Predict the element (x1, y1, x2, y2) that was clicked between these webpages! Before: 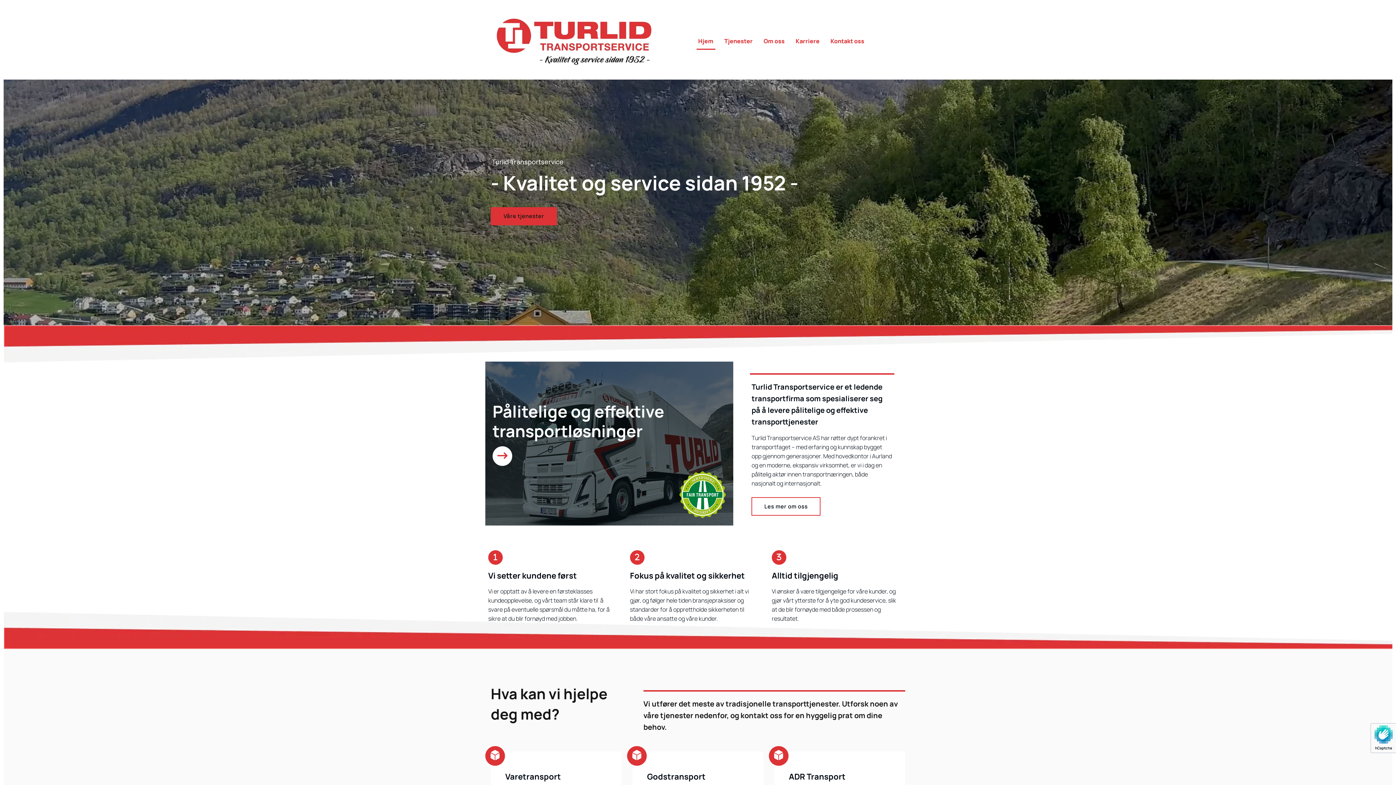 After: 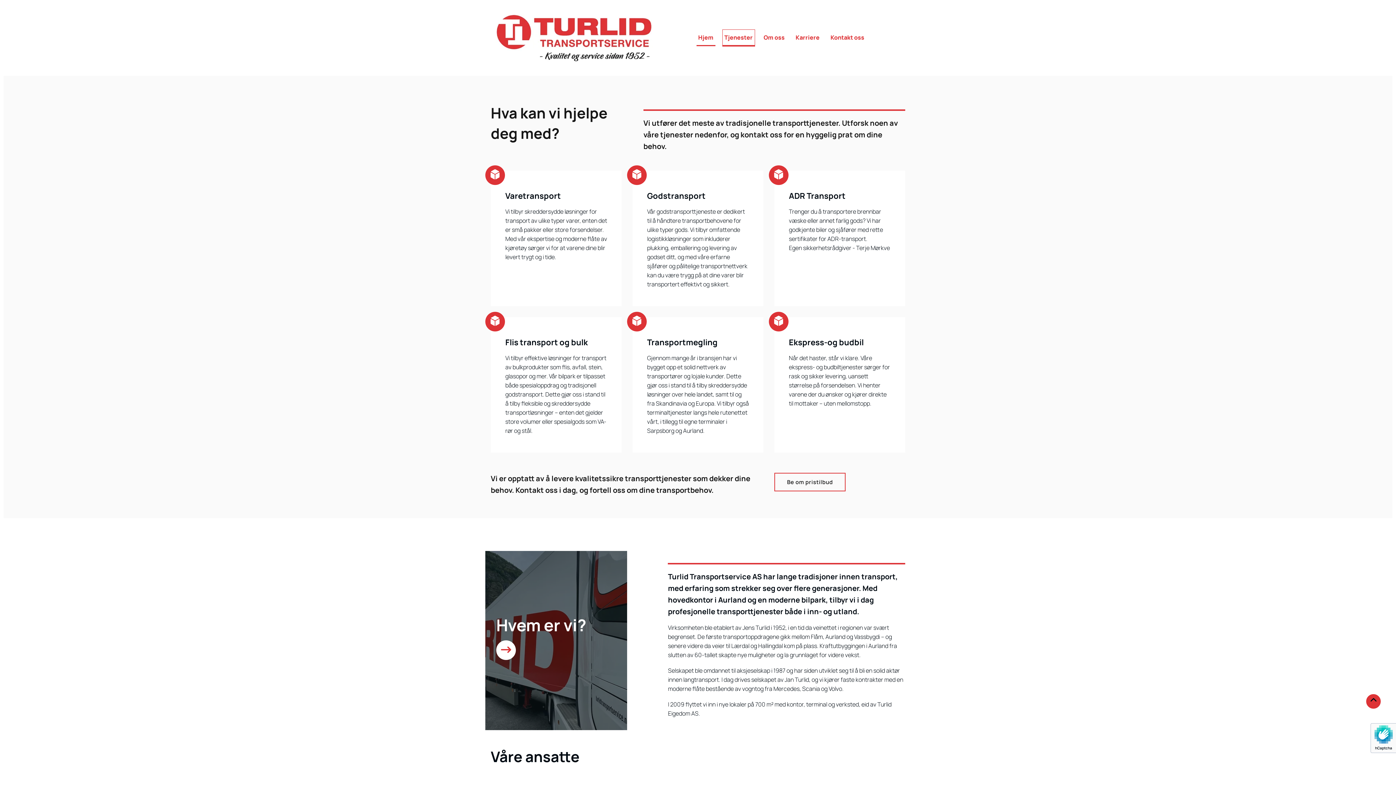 Action: label: Tjenester bbox: (722, 33, 754, 49)